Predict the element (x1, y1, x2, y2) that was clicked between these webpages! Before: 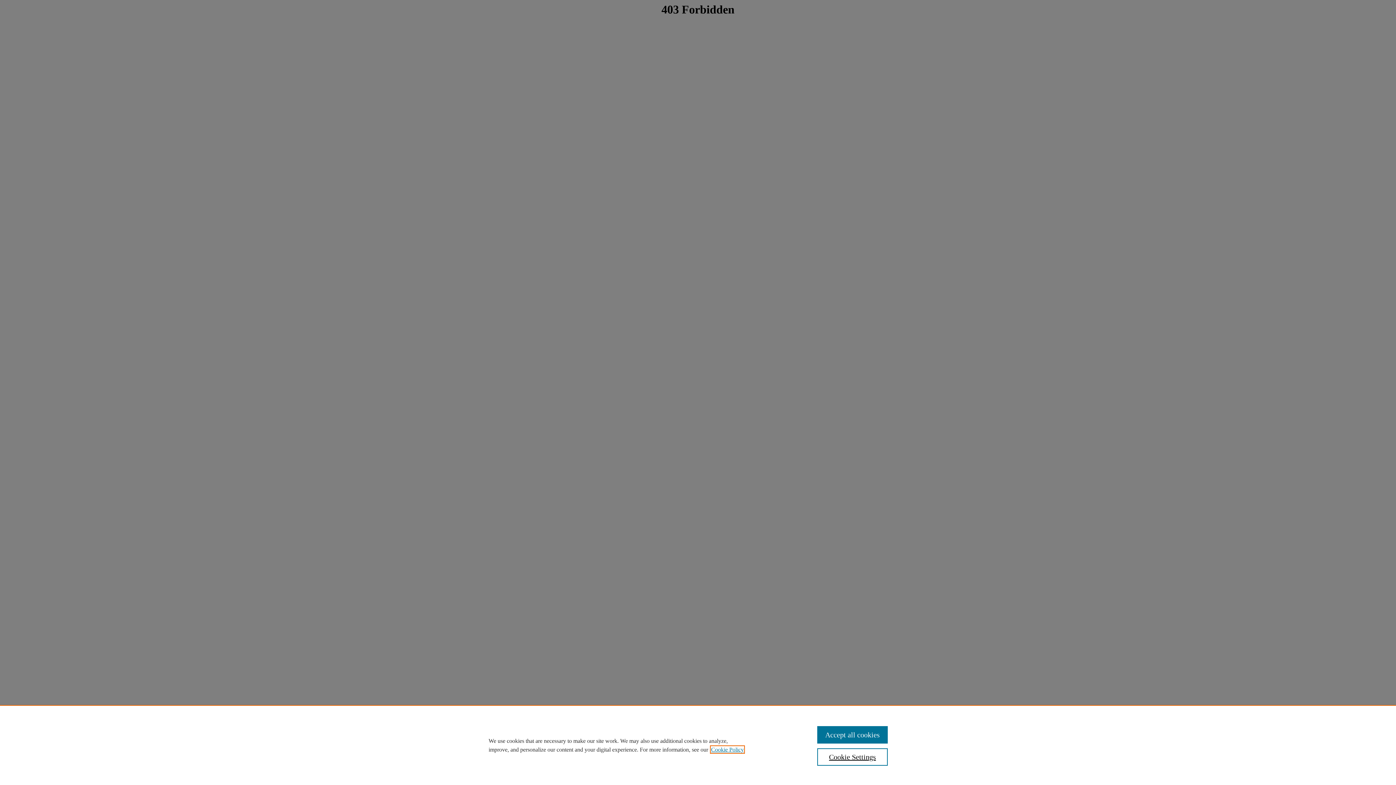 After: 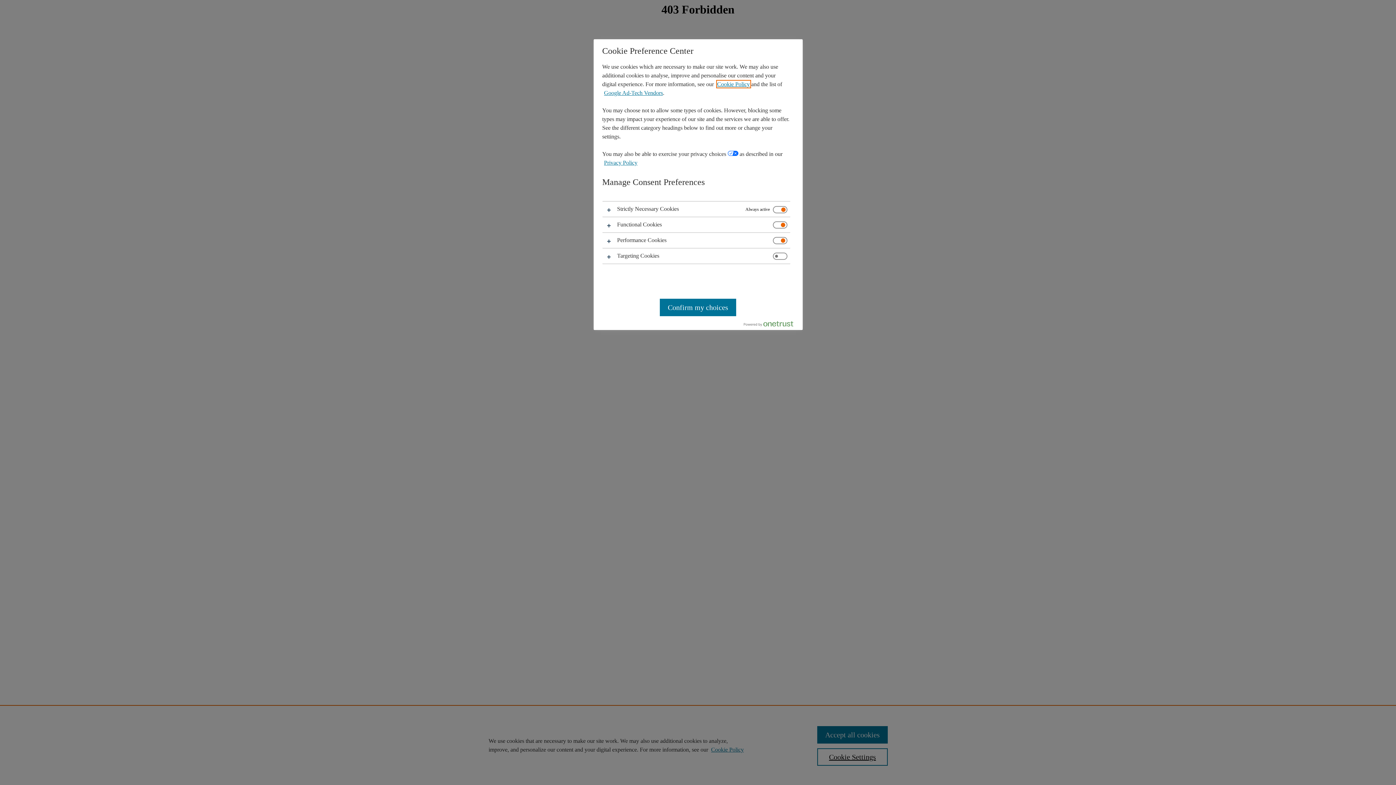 Action: bbox: (817, 748, 887, 766) label: Cookie Settings